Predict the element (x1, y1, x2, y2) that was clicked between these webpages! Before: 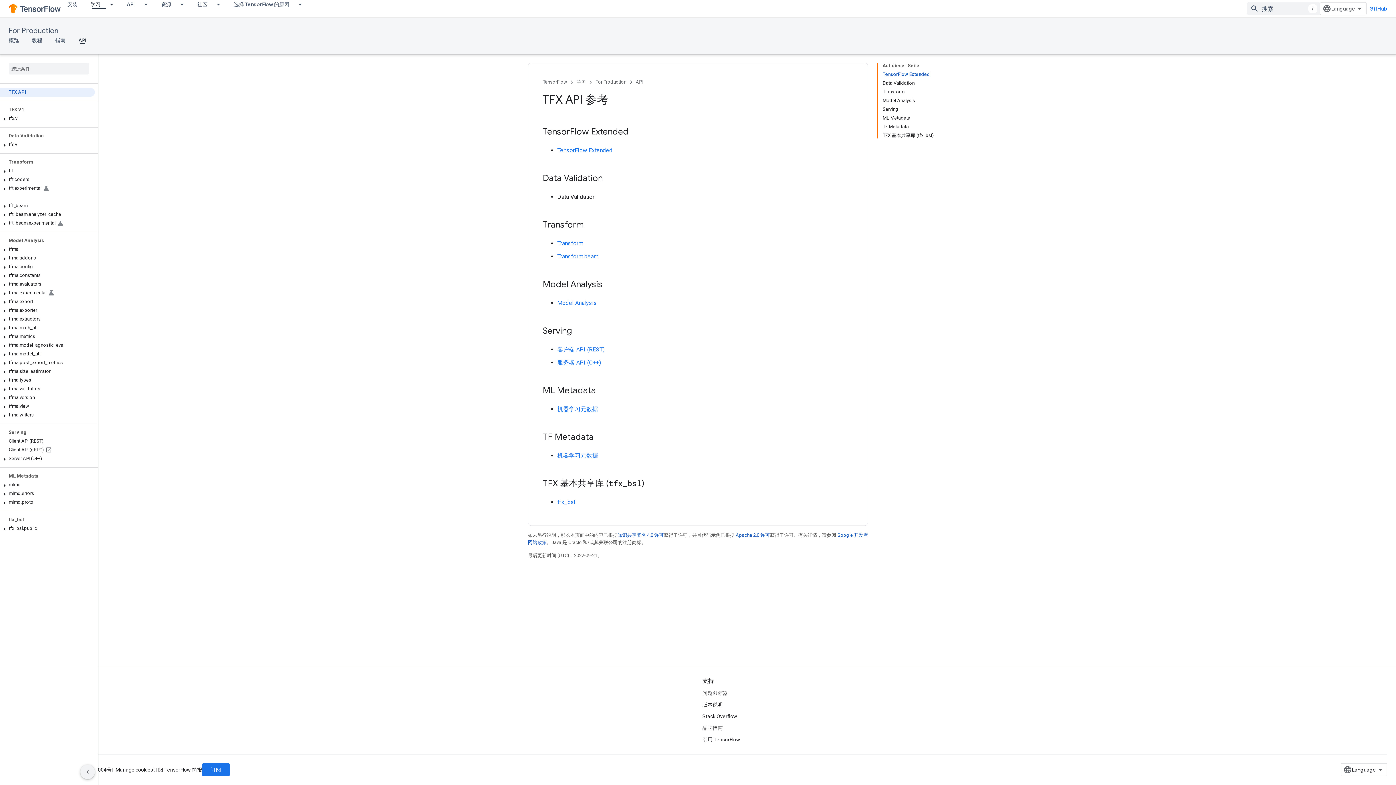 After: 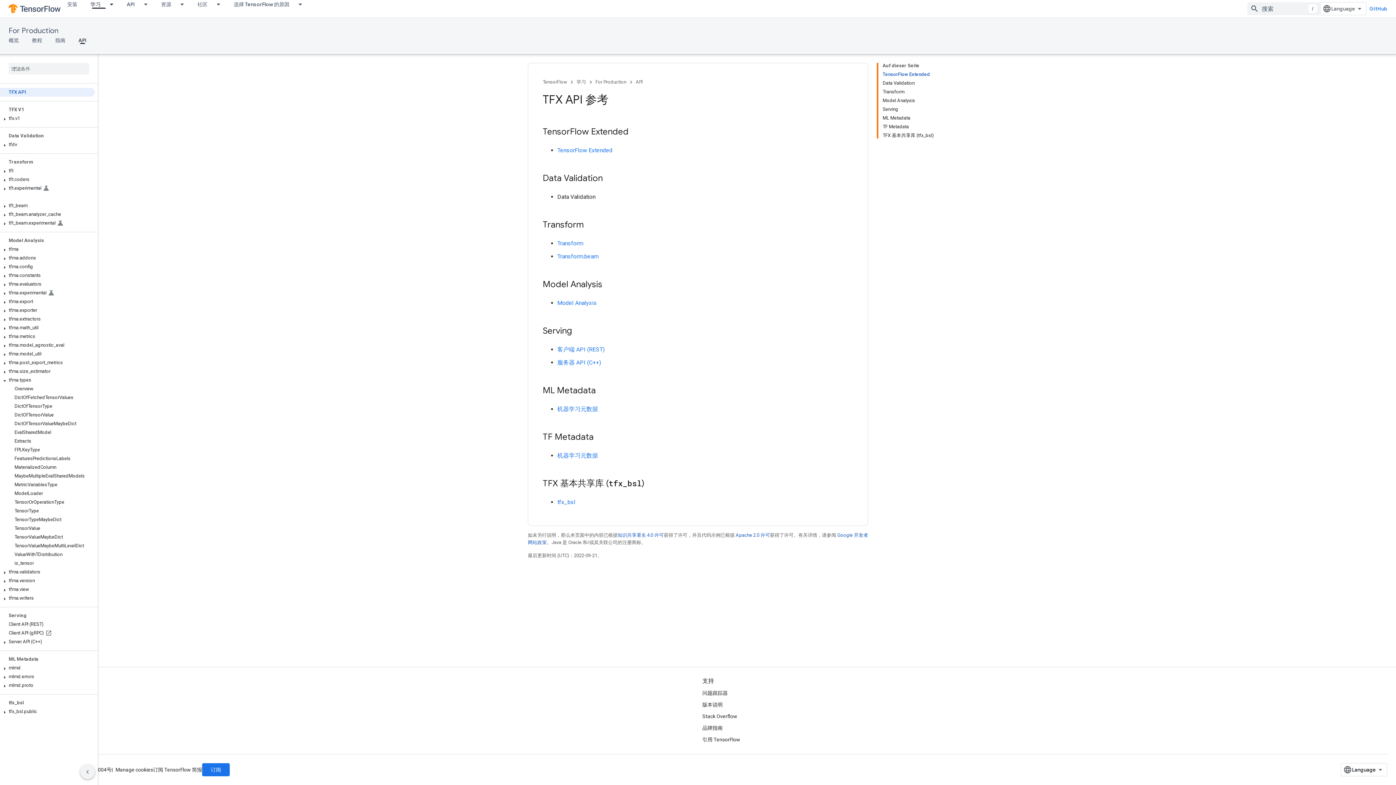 Action: bbox: (0, 377, 9, 384)